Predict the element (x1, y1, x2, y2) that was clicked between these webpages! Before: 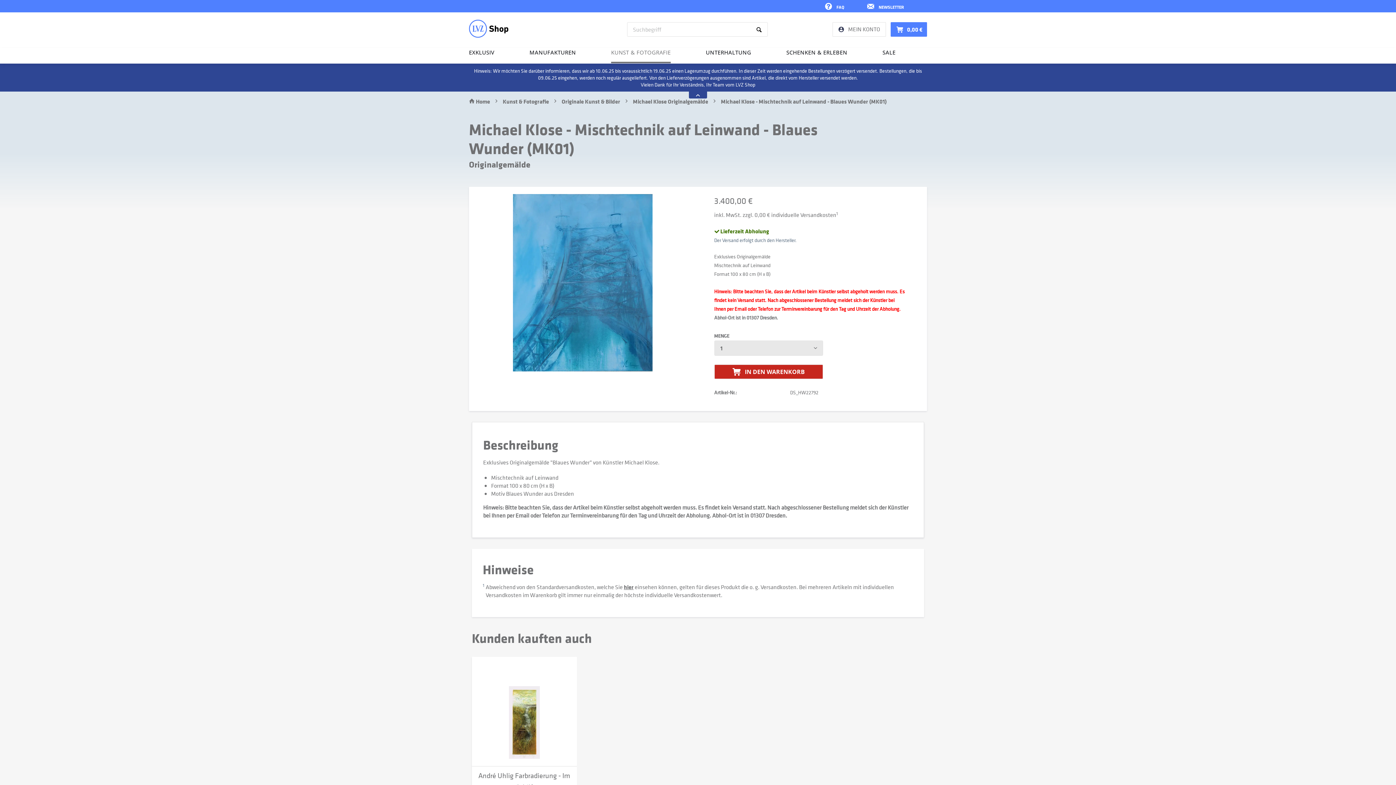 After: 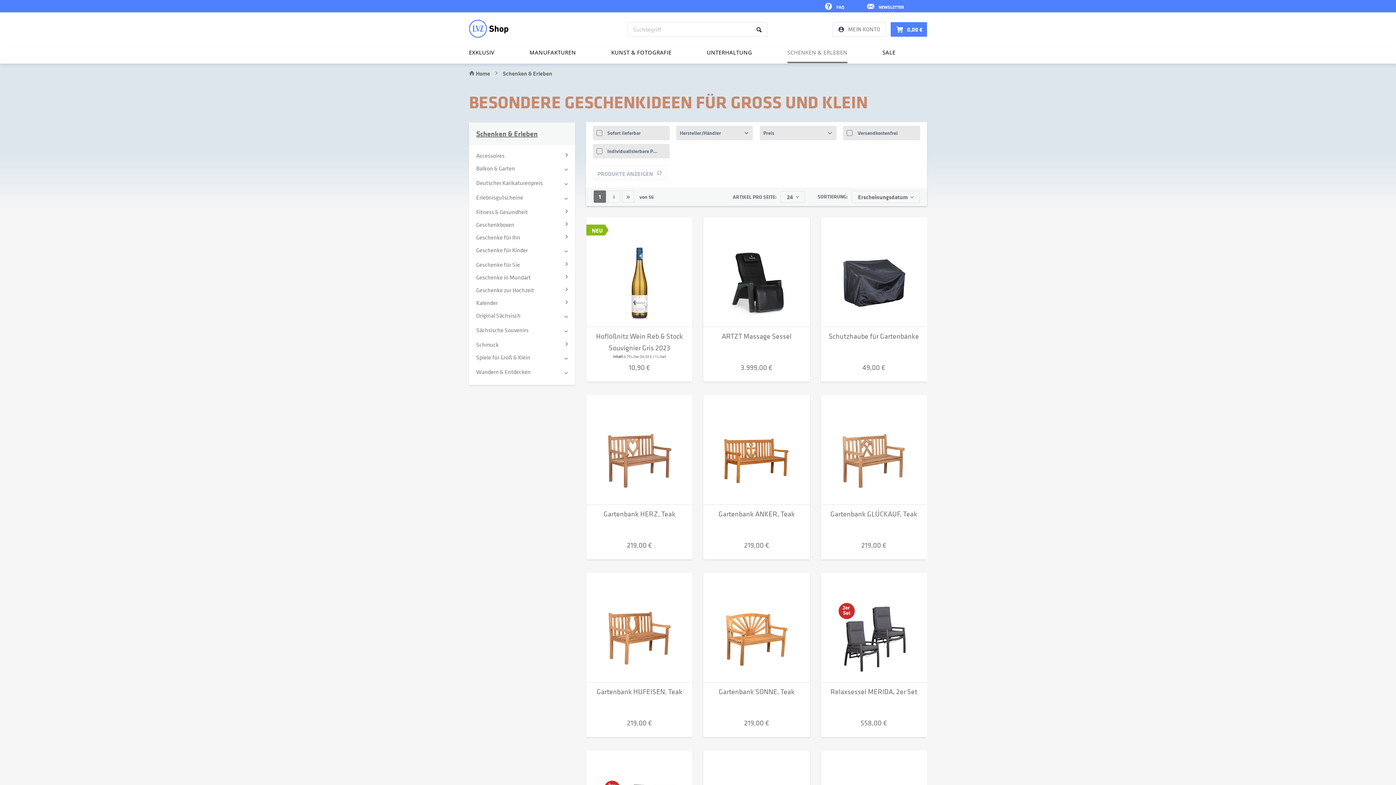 Action: bbox: (786, 48, 847, 63) label: Schenken & Erleben